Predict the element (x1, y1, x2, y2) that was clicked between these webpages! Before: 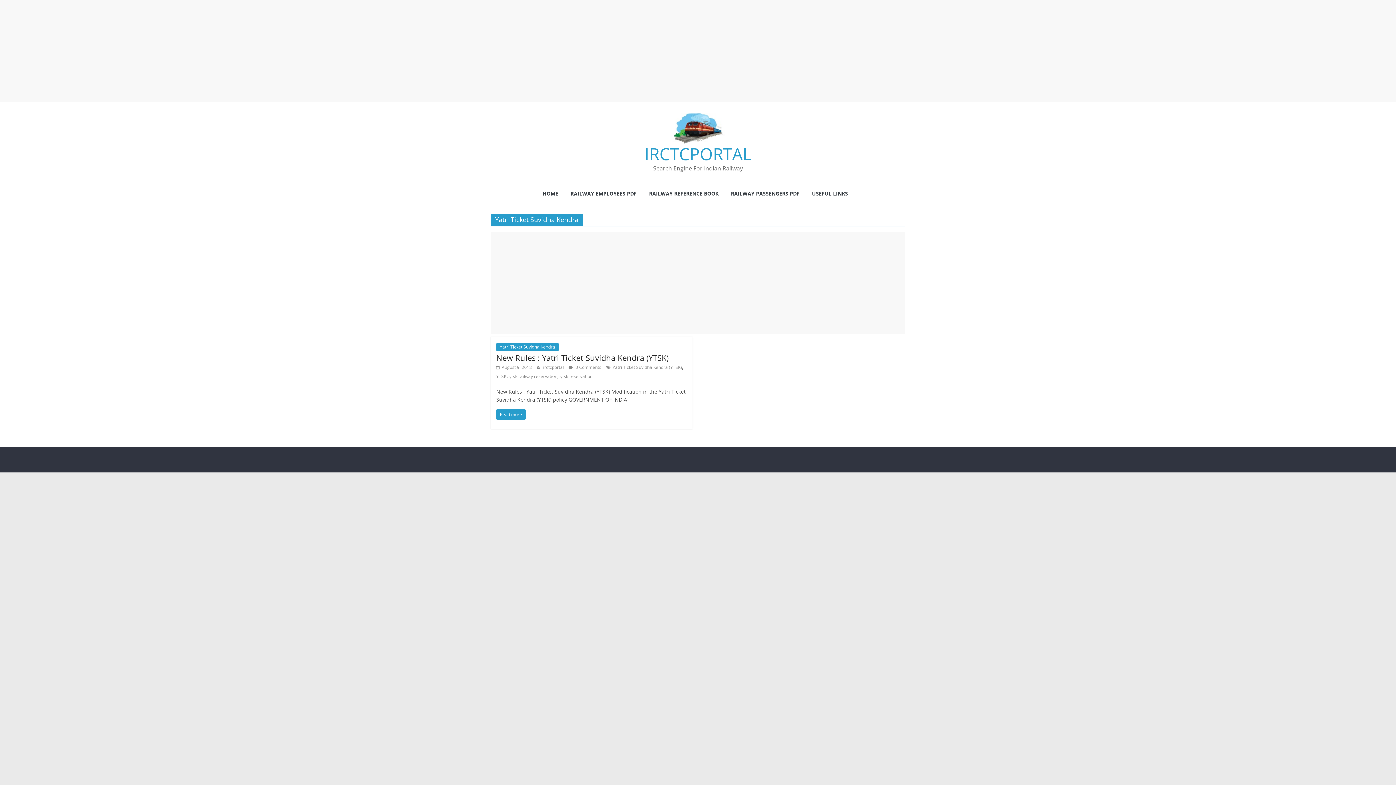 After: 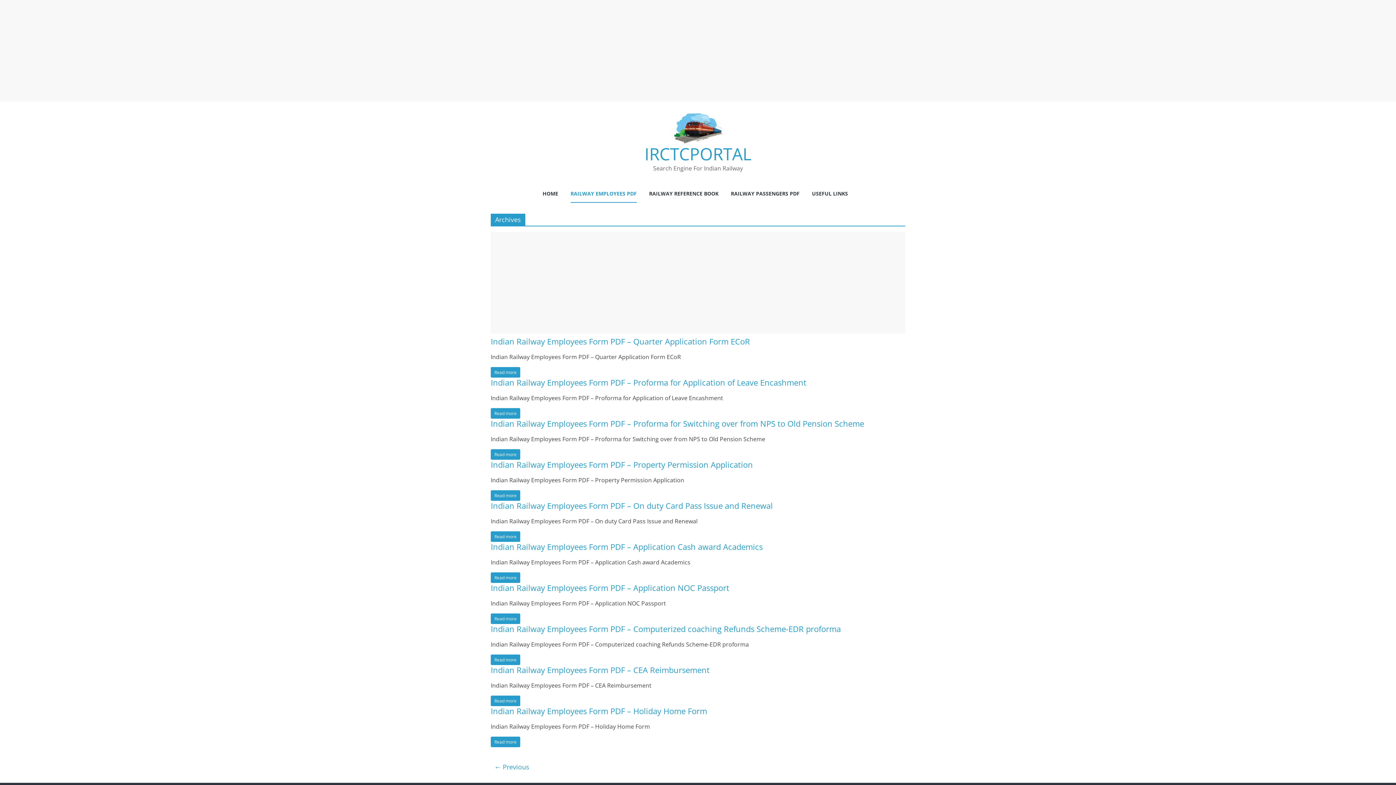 Action: bbox: (570, 185, 636, 202) label: RAILWAY EMPLOYEES PDF